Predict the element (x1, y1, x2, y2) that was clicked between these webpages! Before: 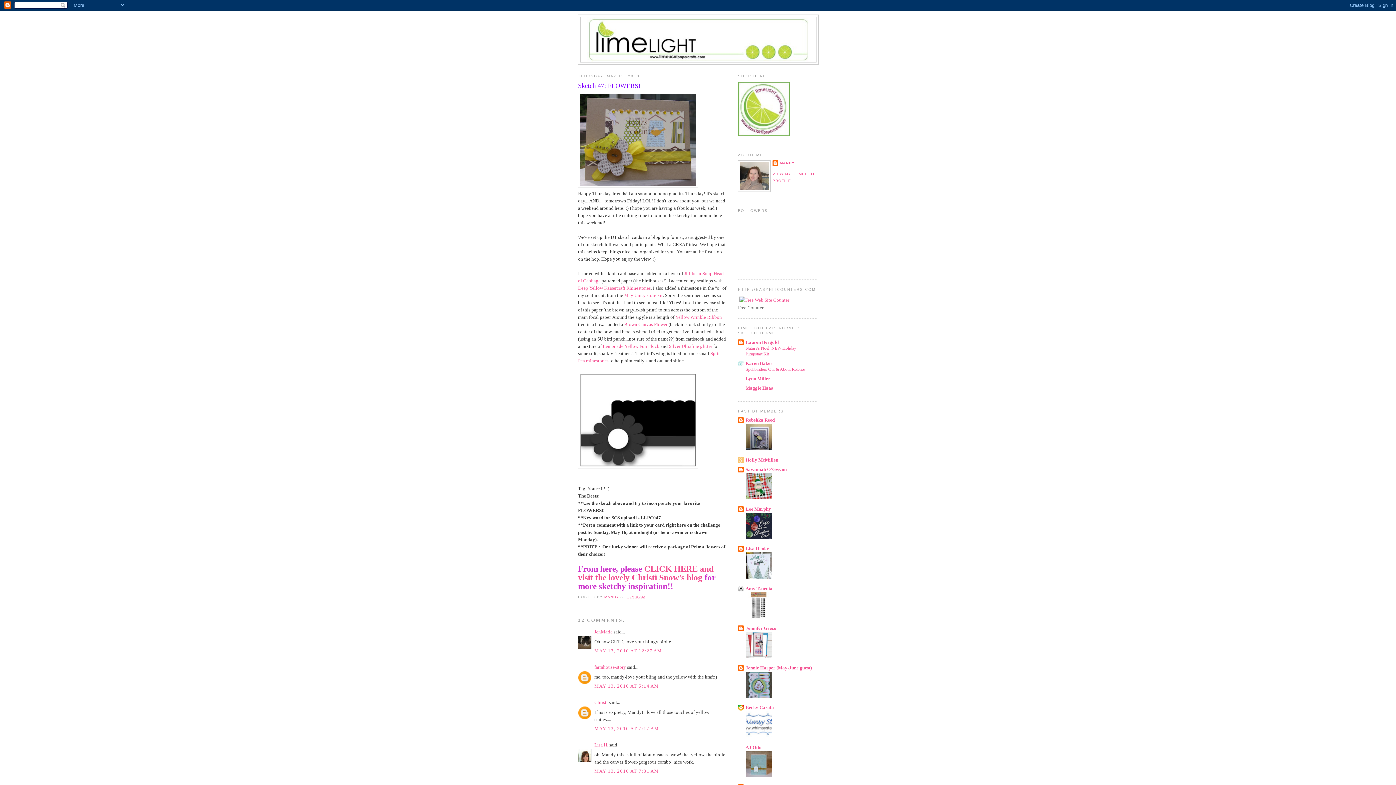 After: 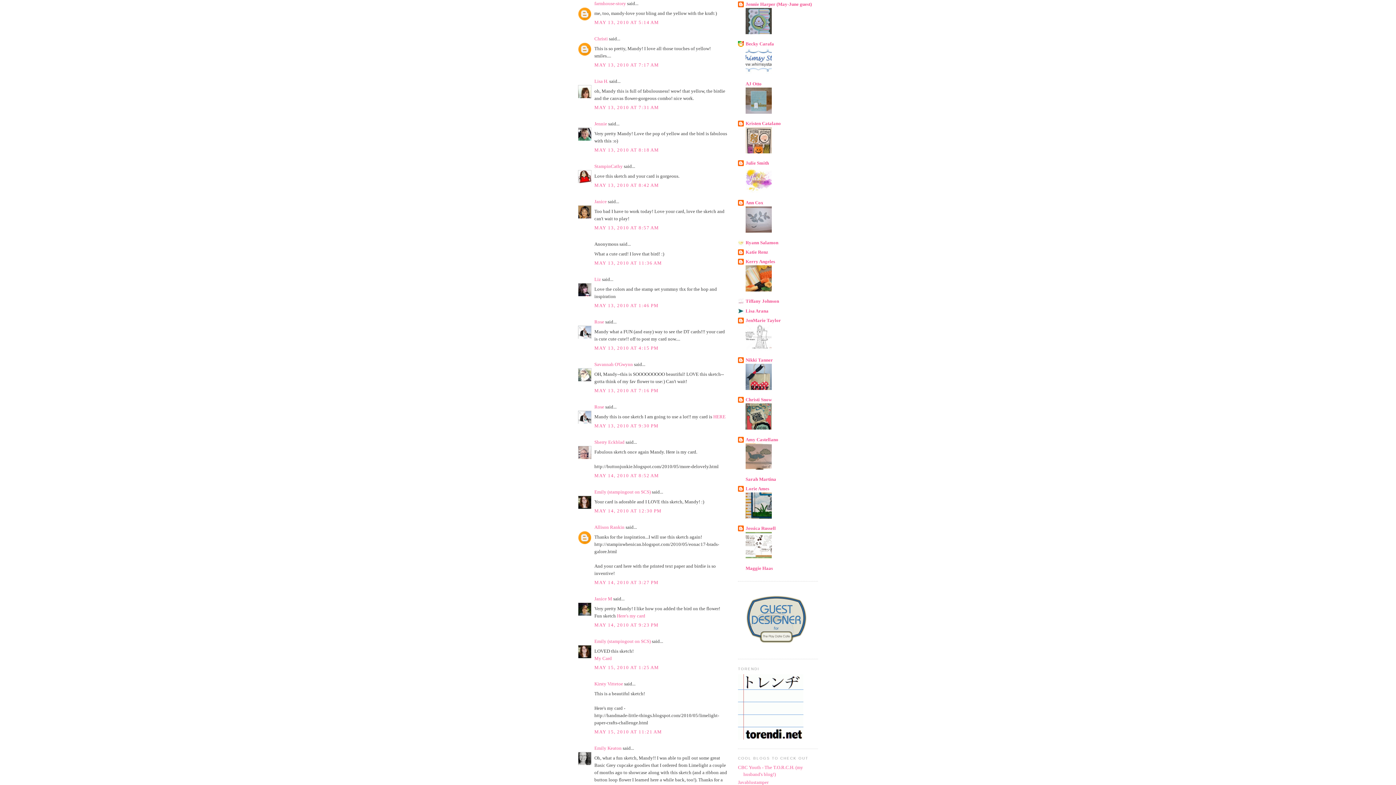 Action: bbox: (594, 683, 659, 689) label: MAY 13, 2010 AT 5:14 AM